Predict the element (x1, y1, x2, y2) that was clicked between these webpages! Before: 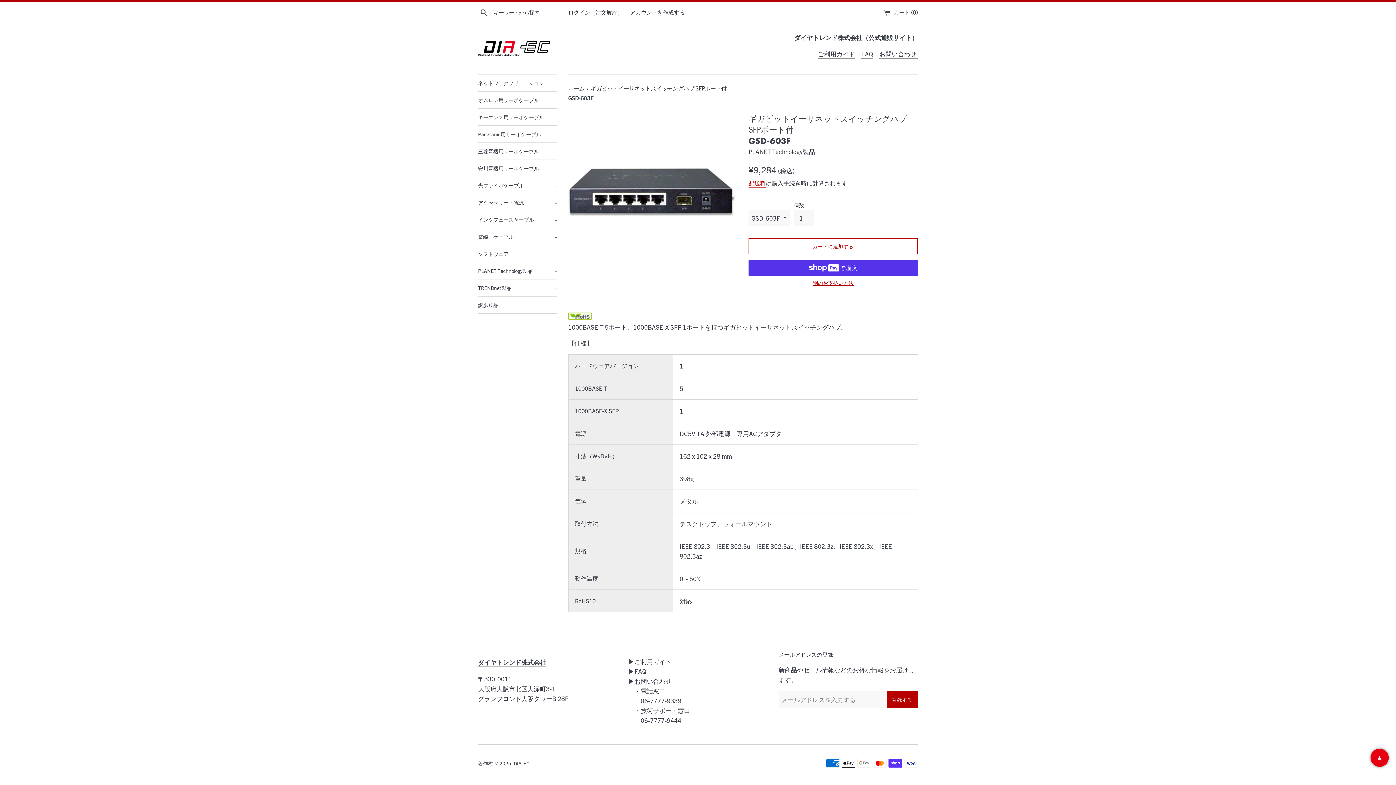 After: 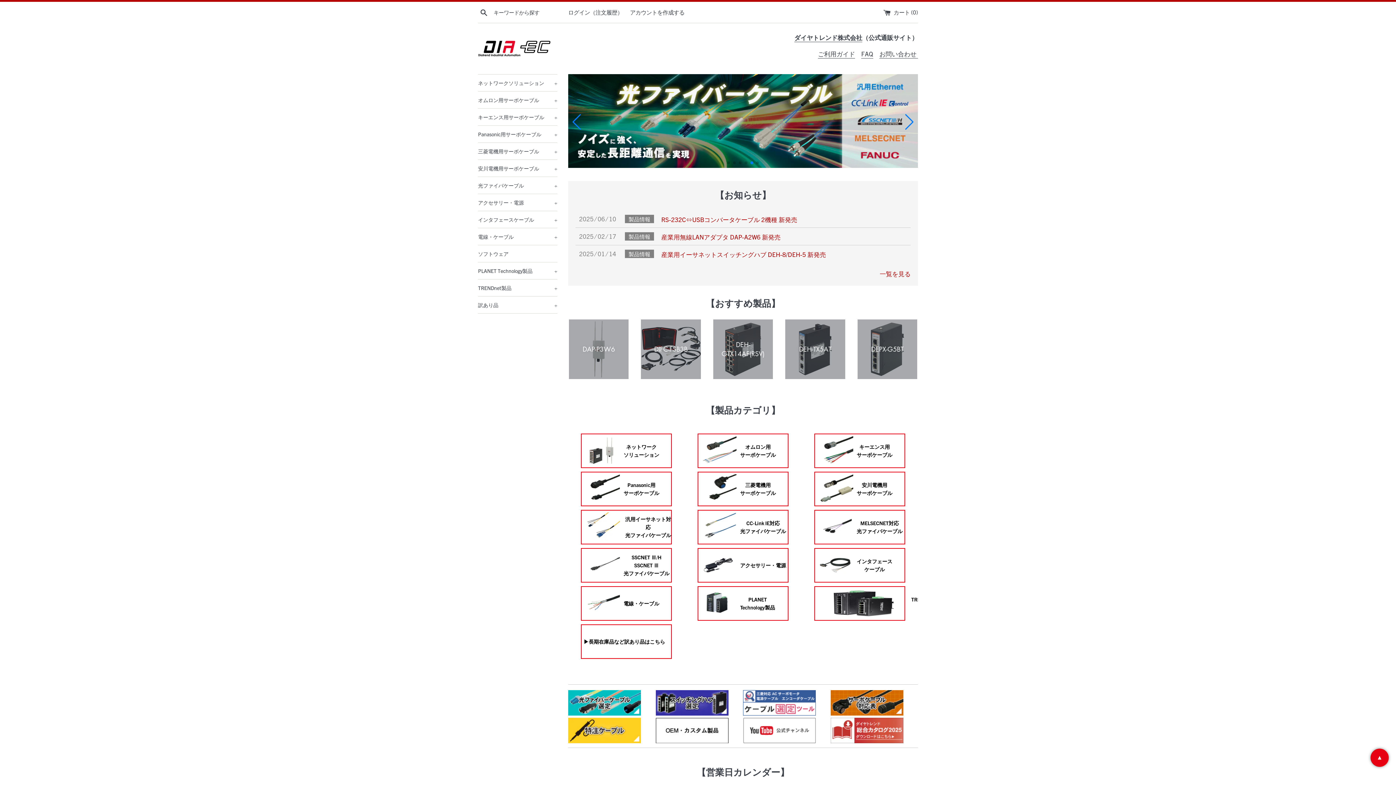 Action: label: DIA-EC bbox: (513, 760, 529, 766)